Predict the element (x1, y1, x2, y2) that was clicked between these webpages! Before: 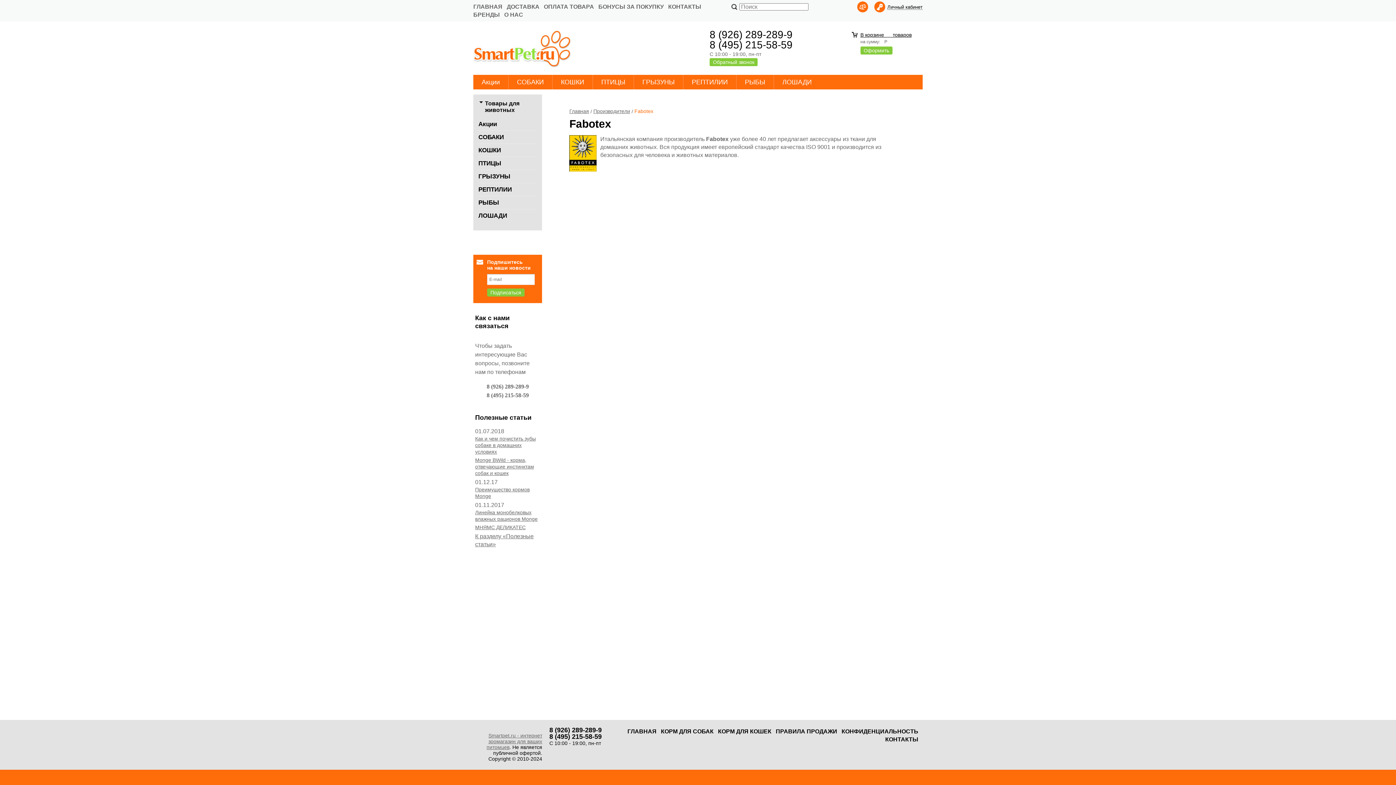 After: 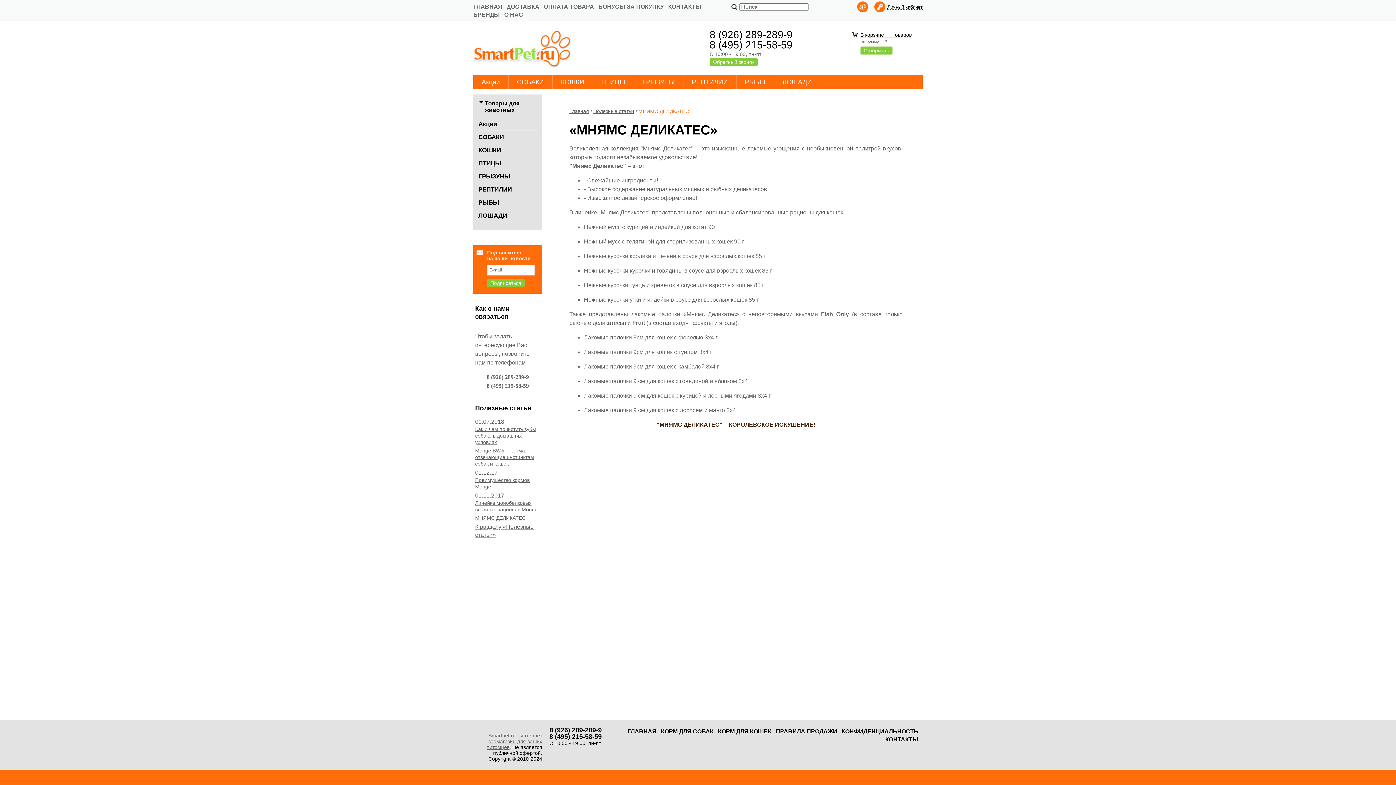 Action: label: МНЯМС ДЕЛИКАТЕС bbox: (475, 524, 525, 530)